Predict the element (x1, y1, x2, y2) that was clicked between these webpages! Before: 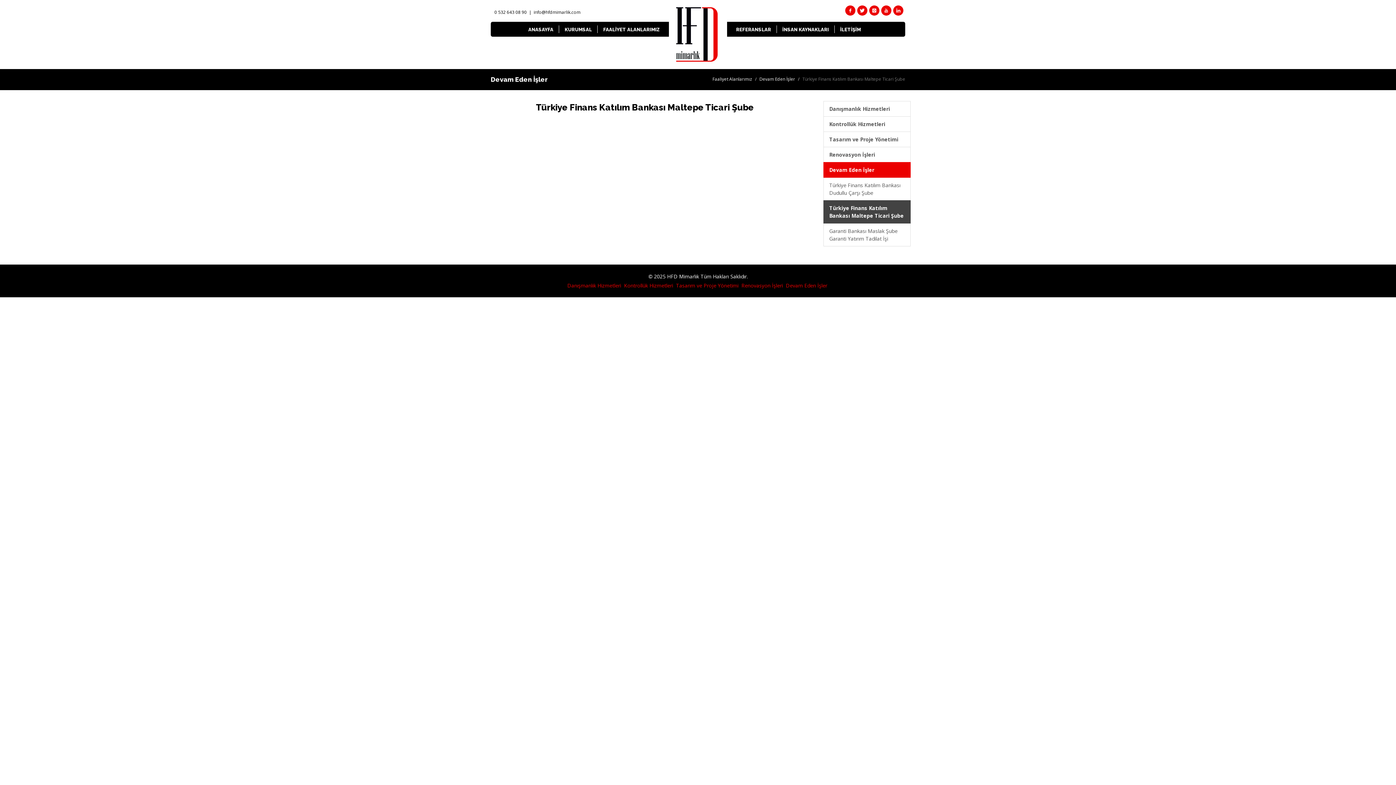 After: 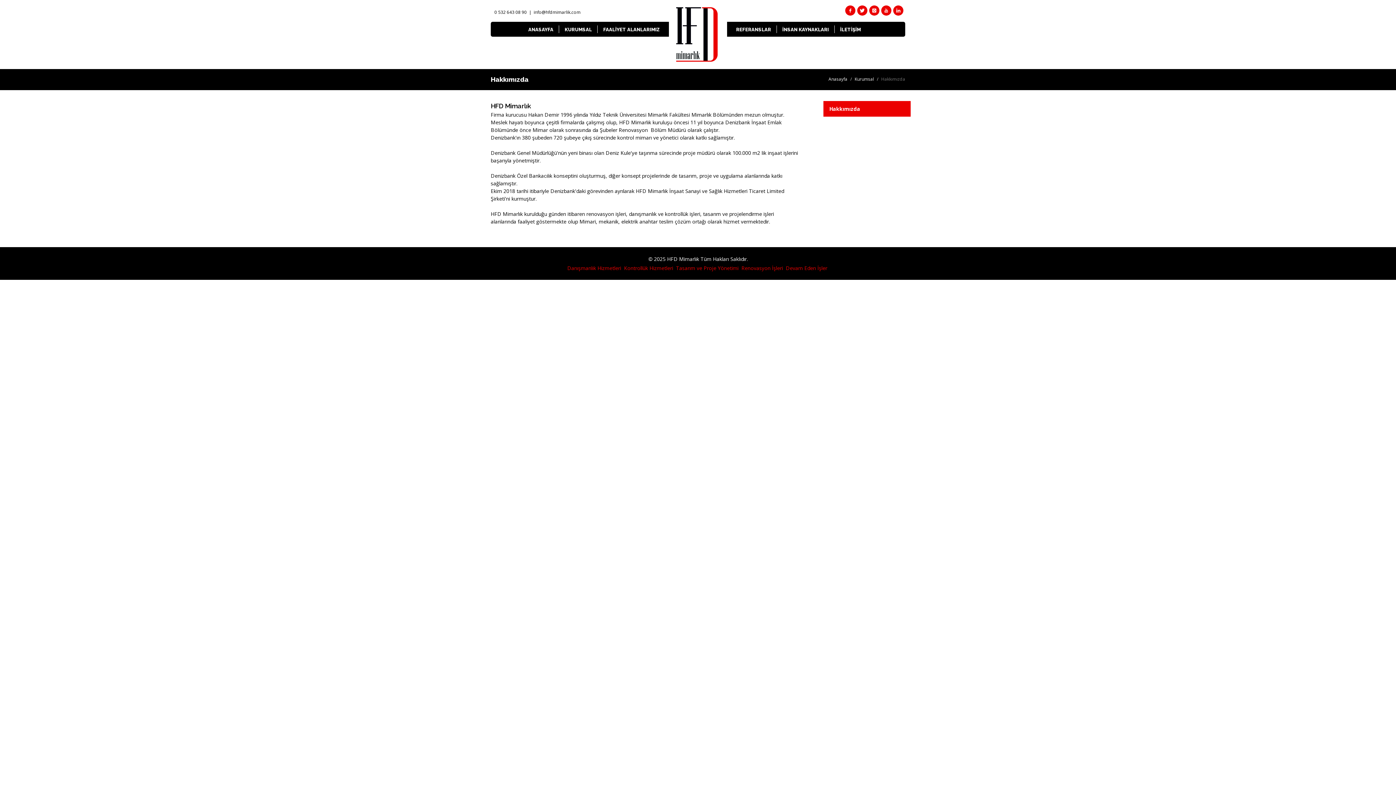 Action: bbox: (564, 26, 592, 32) label: KURUMSAL